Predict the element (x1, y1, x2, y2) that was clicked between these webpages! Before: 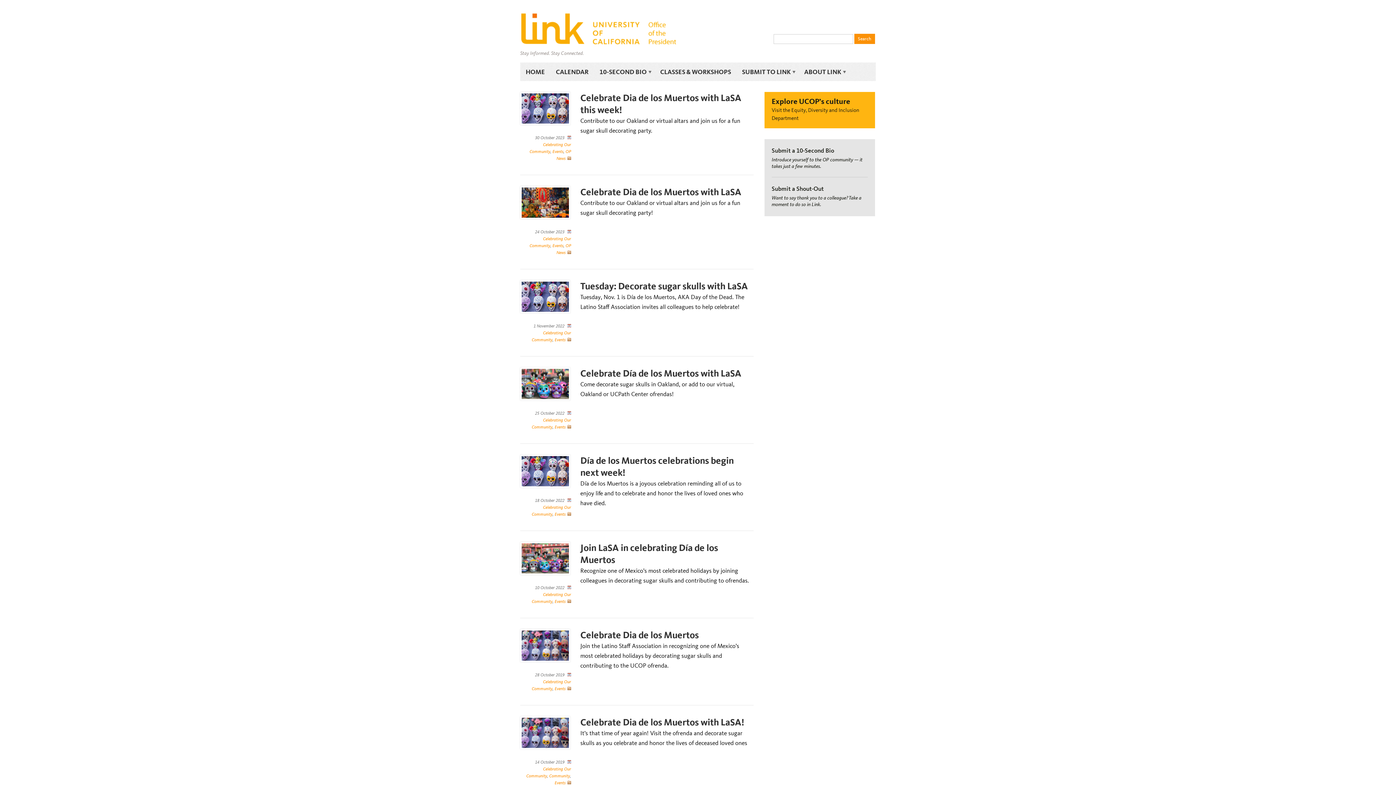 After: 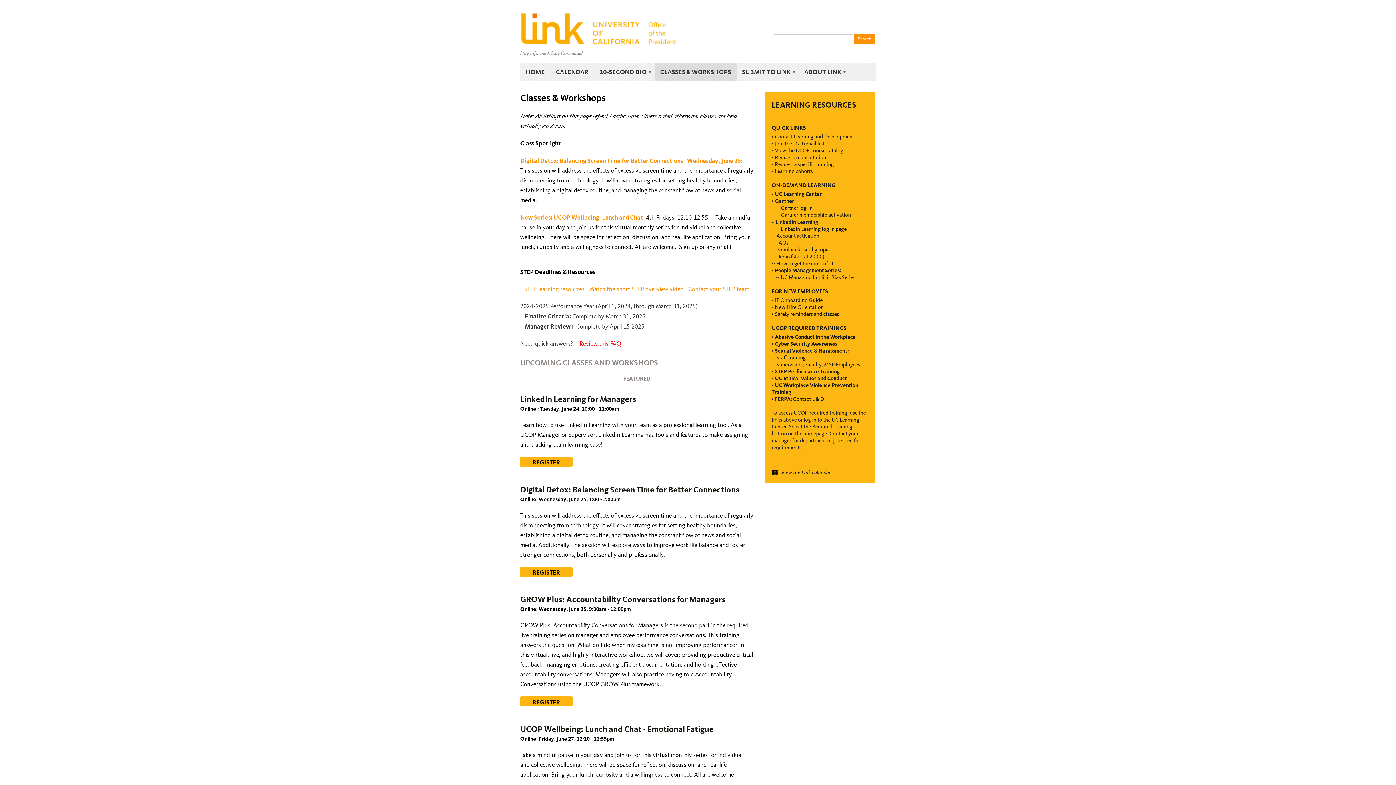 Action: bbox: (654, 62, 736, 81) label: CLASSES & WORKSHOPS